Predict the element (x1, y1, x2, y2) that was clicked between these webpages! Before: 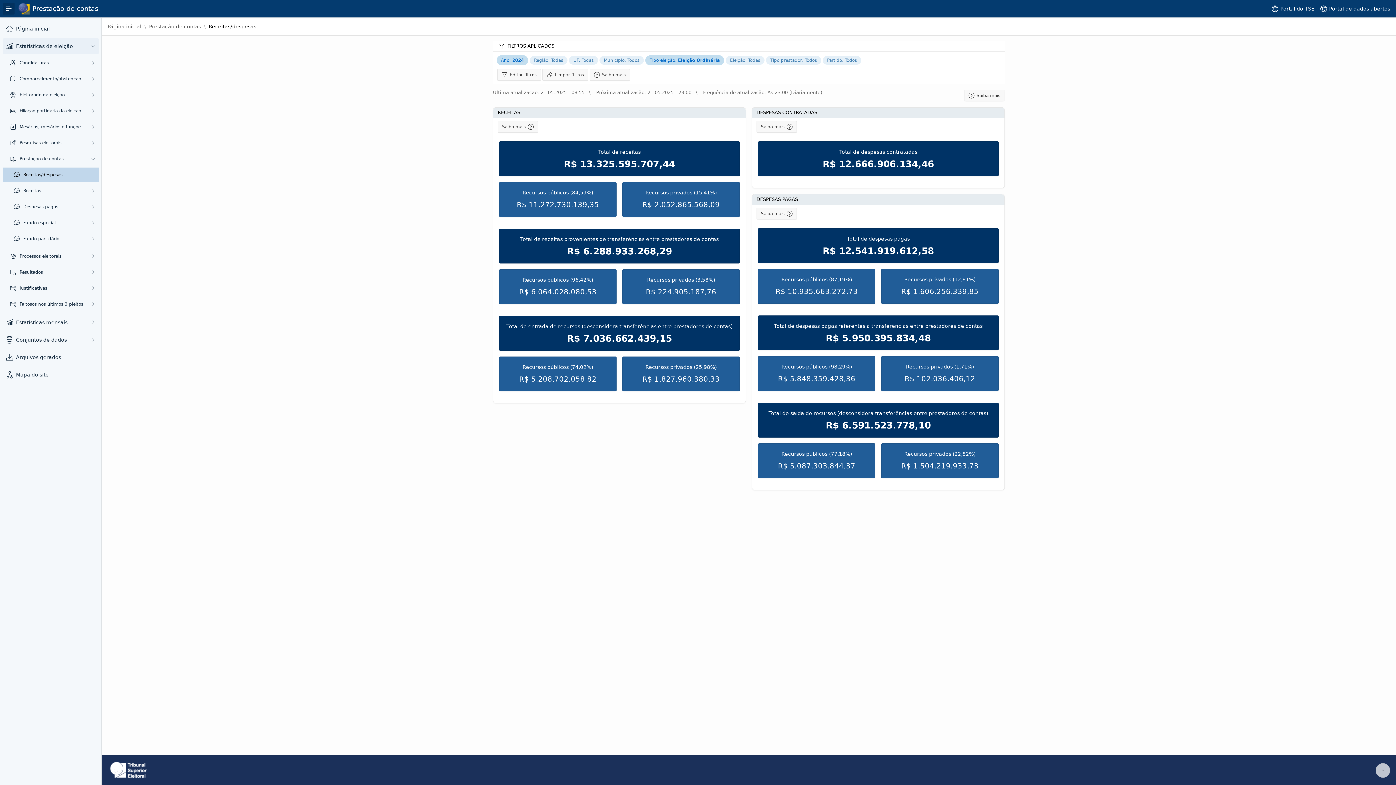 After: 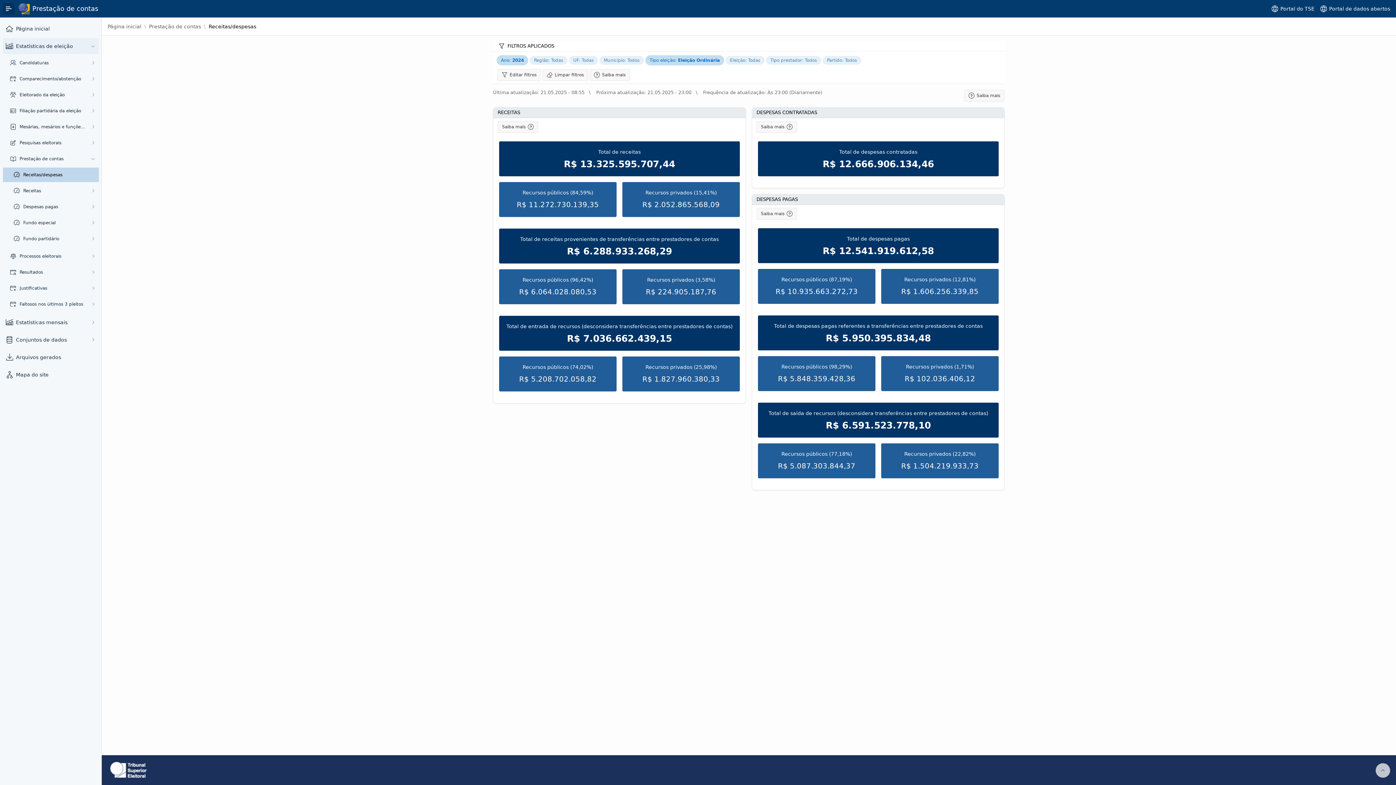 Action: label: Prestação de contas bbox: (17, 2, 98, 14)